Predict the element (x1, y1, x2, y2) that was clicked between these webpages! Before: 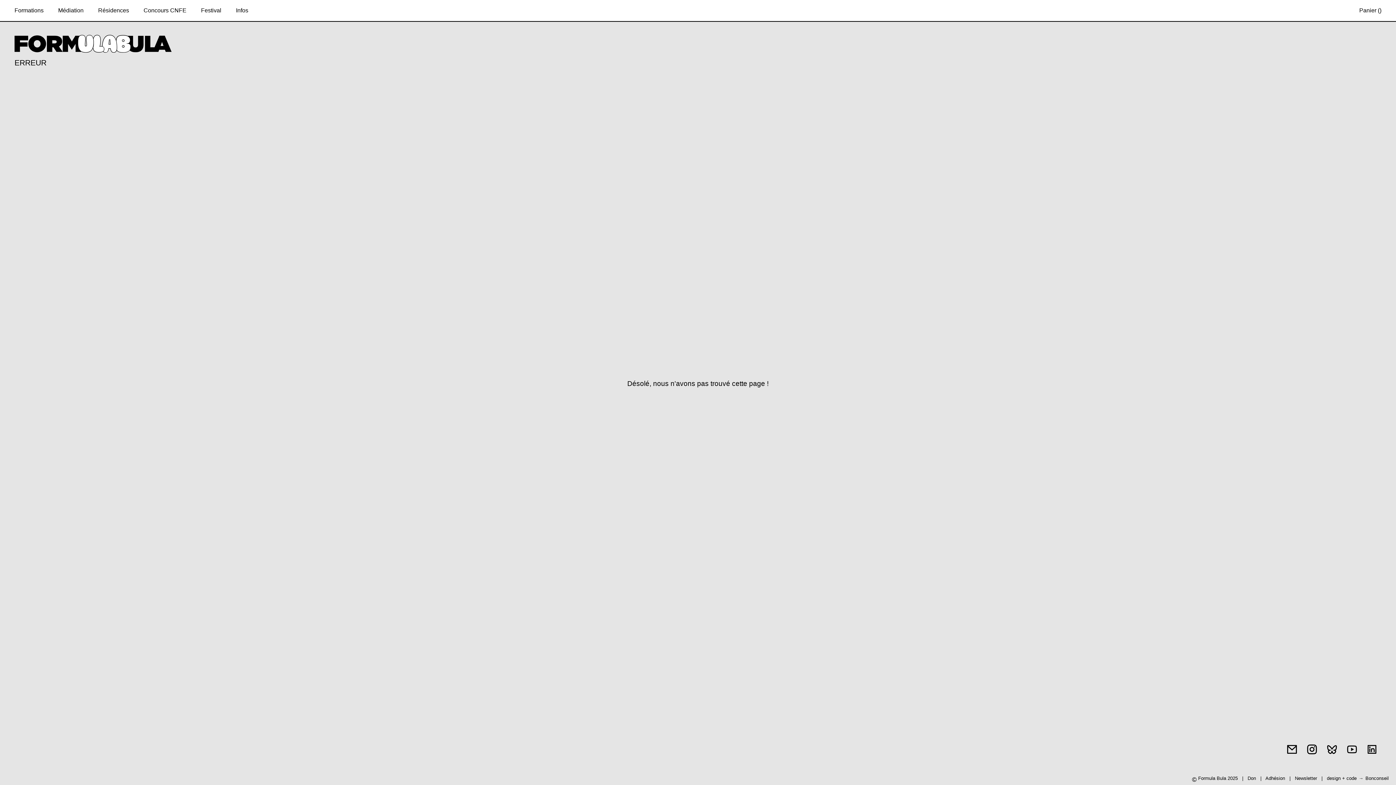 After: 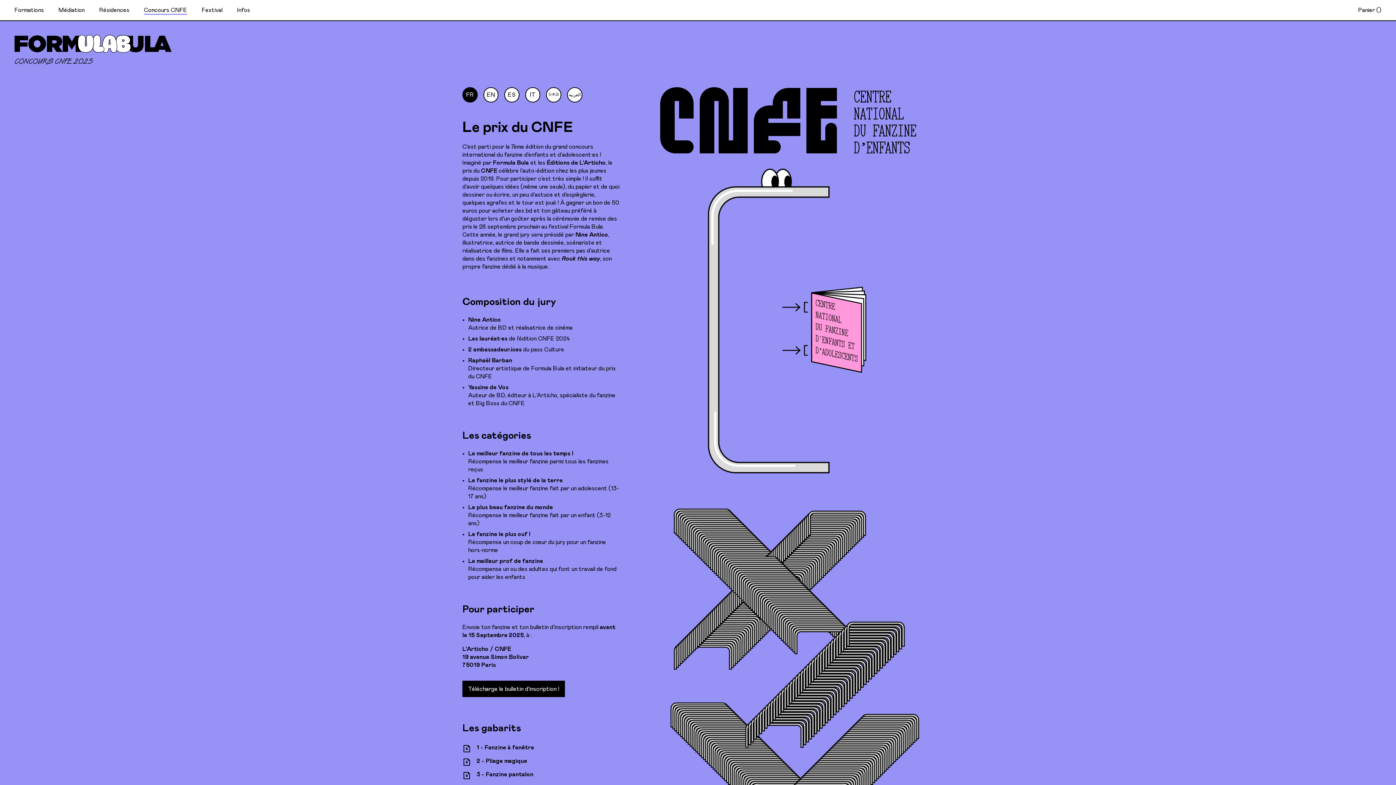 Action: label: Concours CNFE bbox: (143, 7, 186, 15)